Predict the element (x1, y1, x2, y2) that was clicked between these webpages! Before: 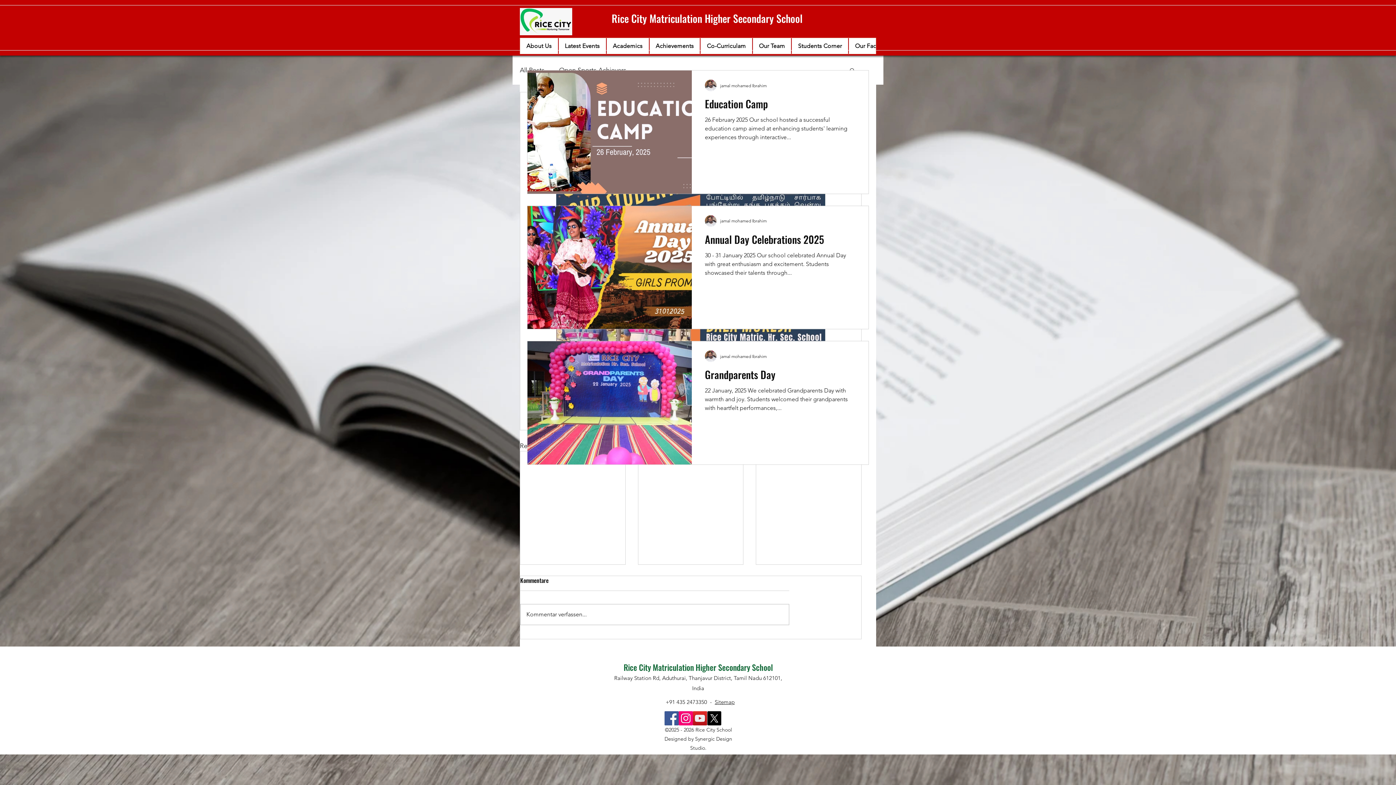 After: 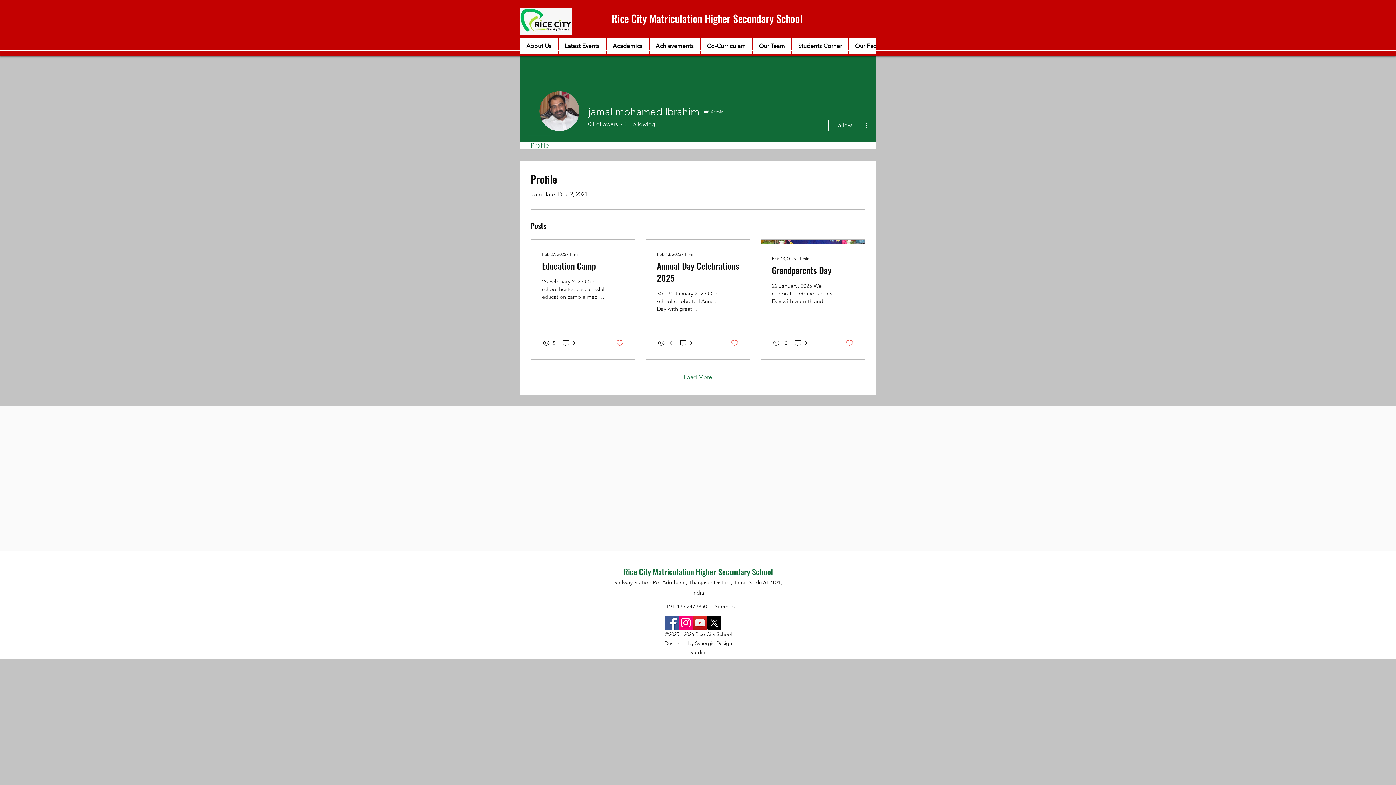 Action: bbox: (720, 352, 766, 359) label: jamal mohamed Ibrahim